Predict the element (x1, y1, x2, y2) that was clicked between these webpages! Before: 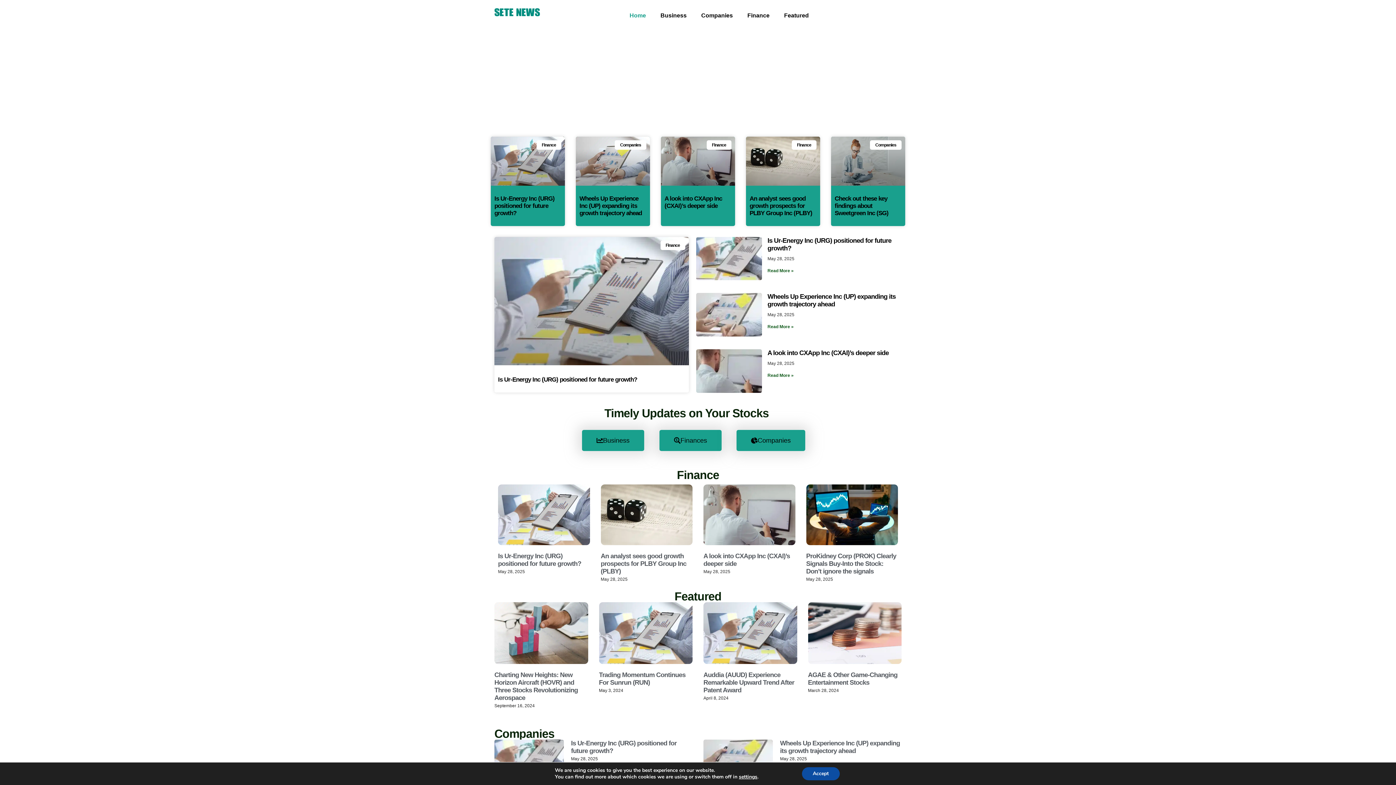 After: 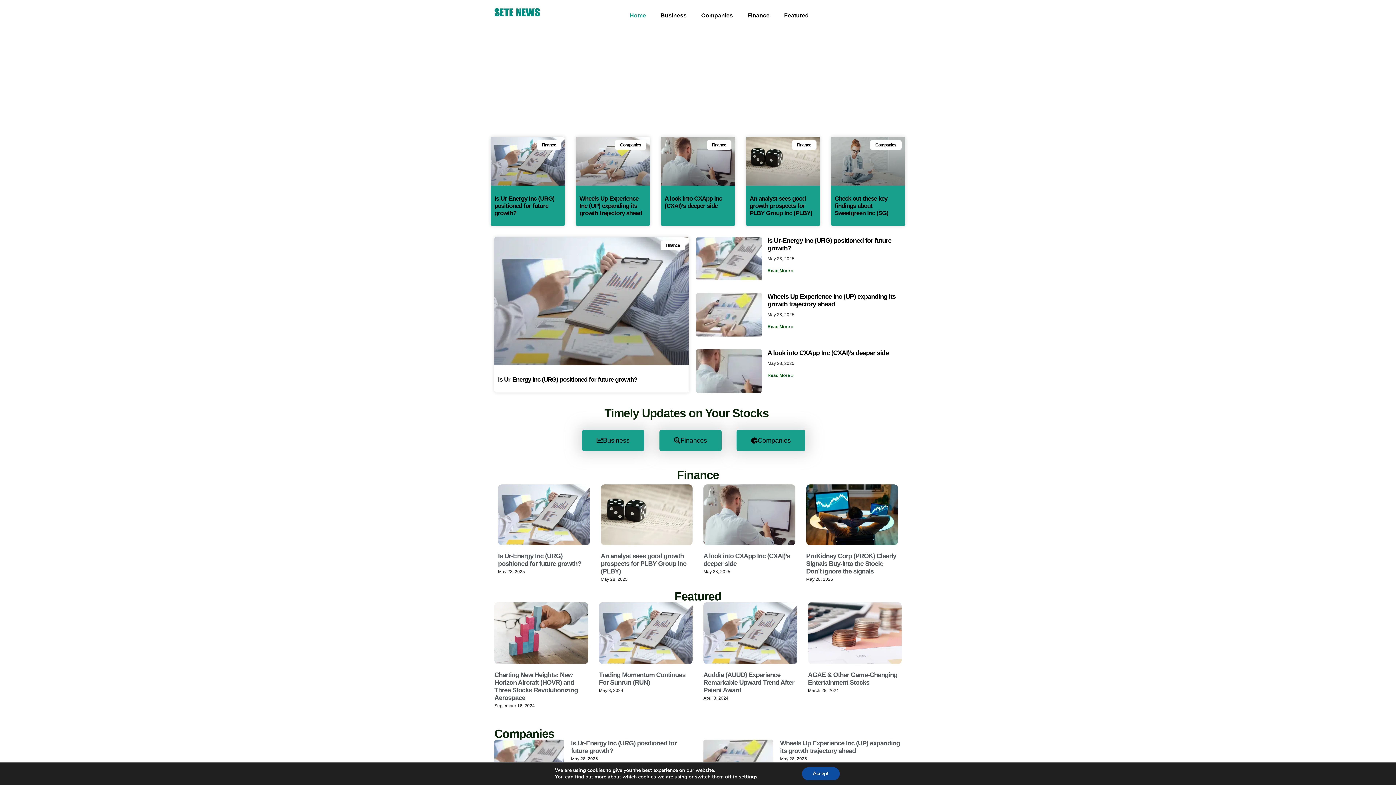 Action: label: Wheels Up Experience Inc (UP) expanding its growth trajectory ahead bbox: (767, 293, 895, 308)